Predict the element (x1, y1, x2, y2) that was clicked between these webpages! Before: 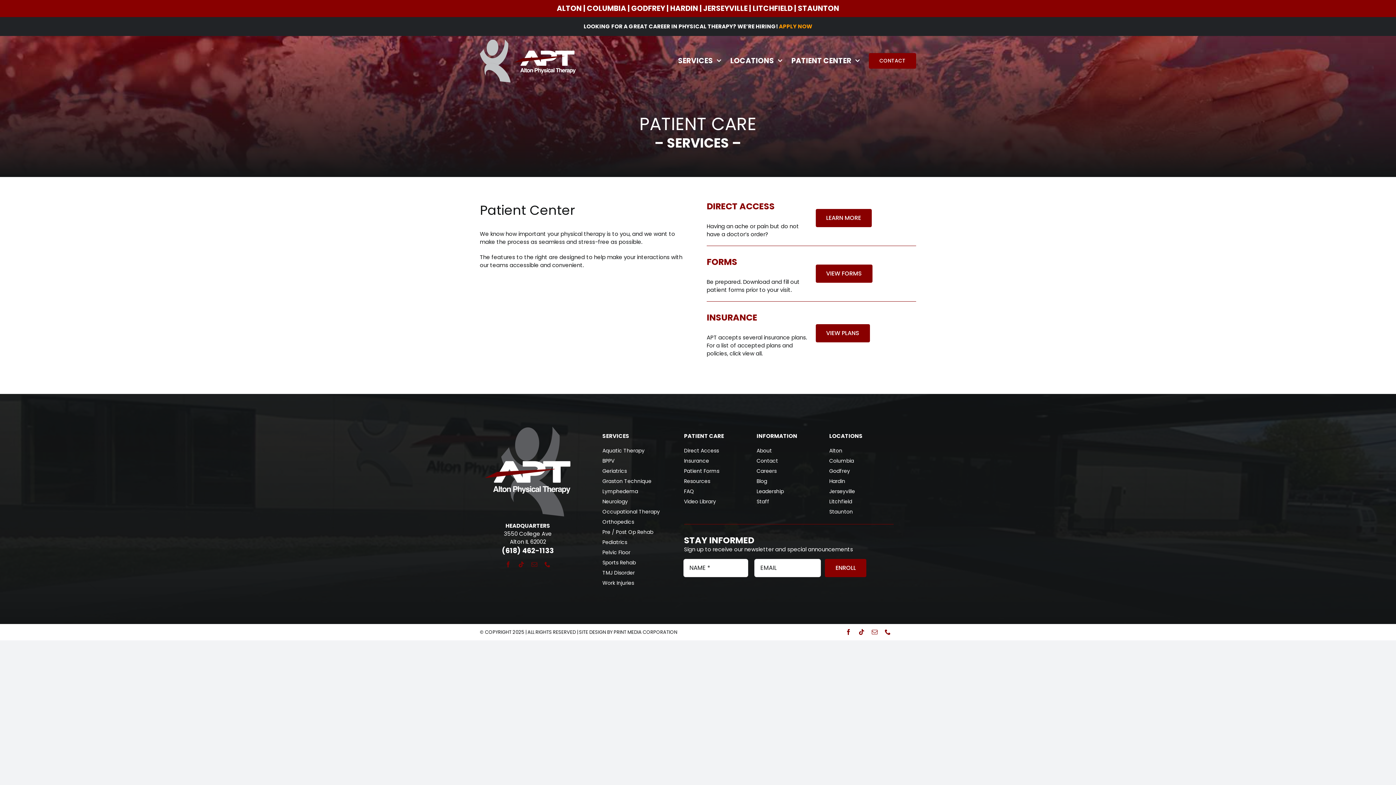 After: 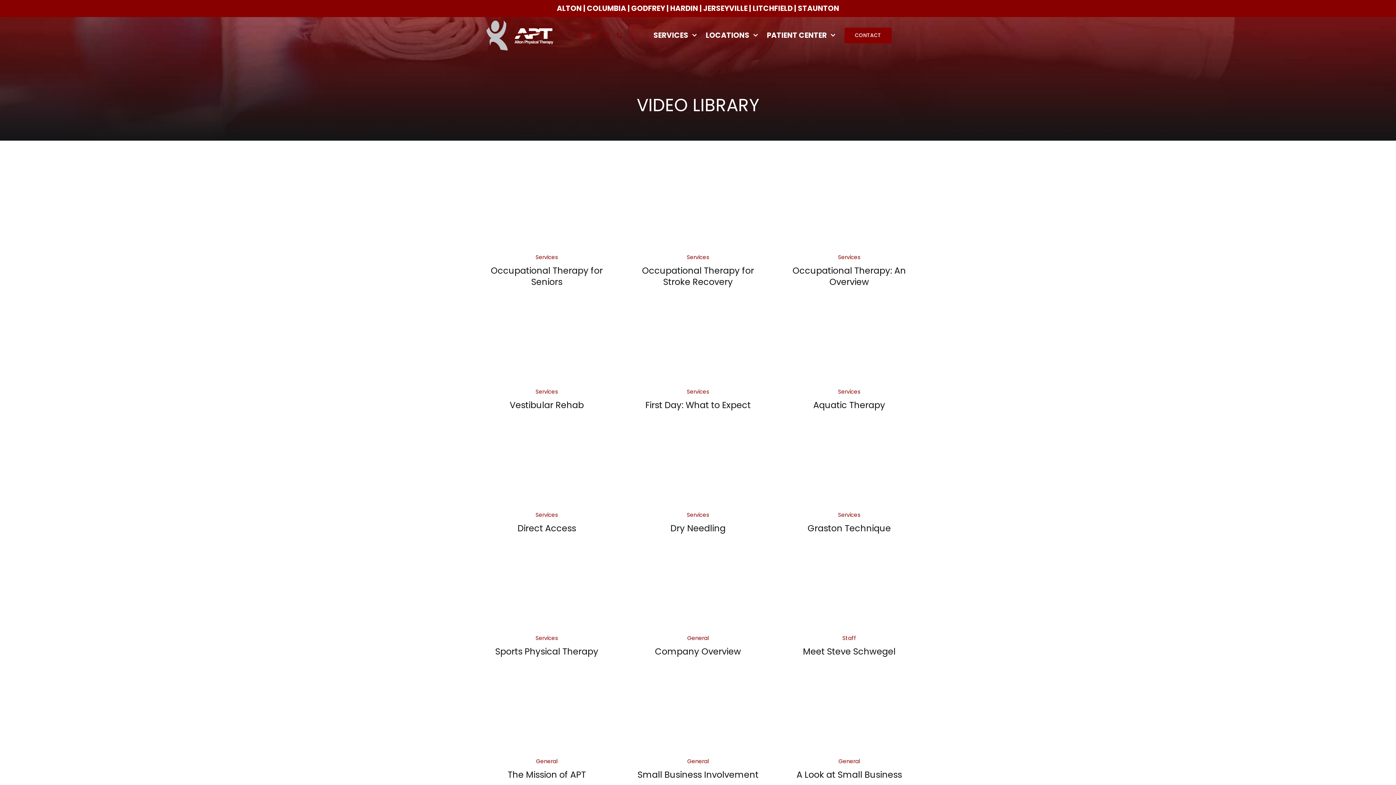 Action: label: Video Library bbox: (684, 496, 748, 506)